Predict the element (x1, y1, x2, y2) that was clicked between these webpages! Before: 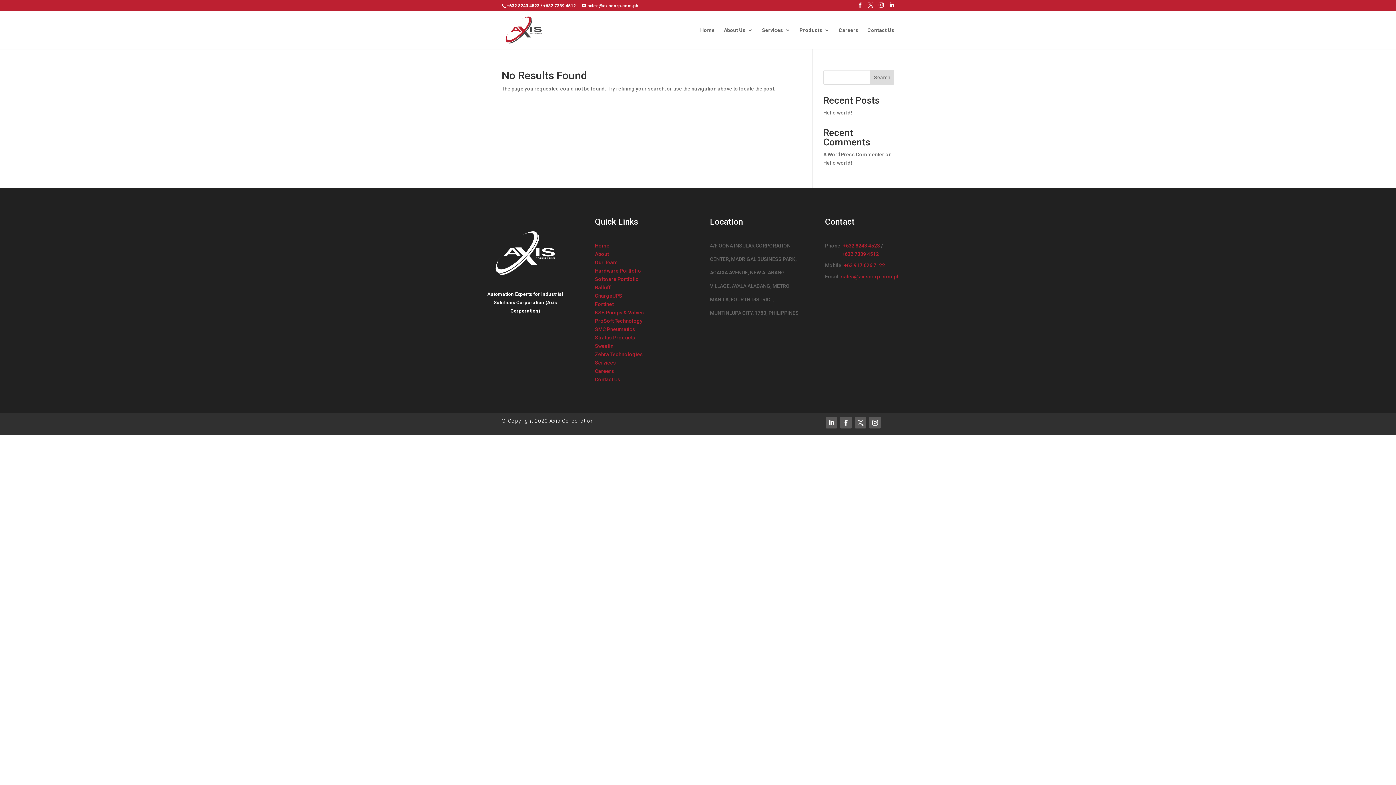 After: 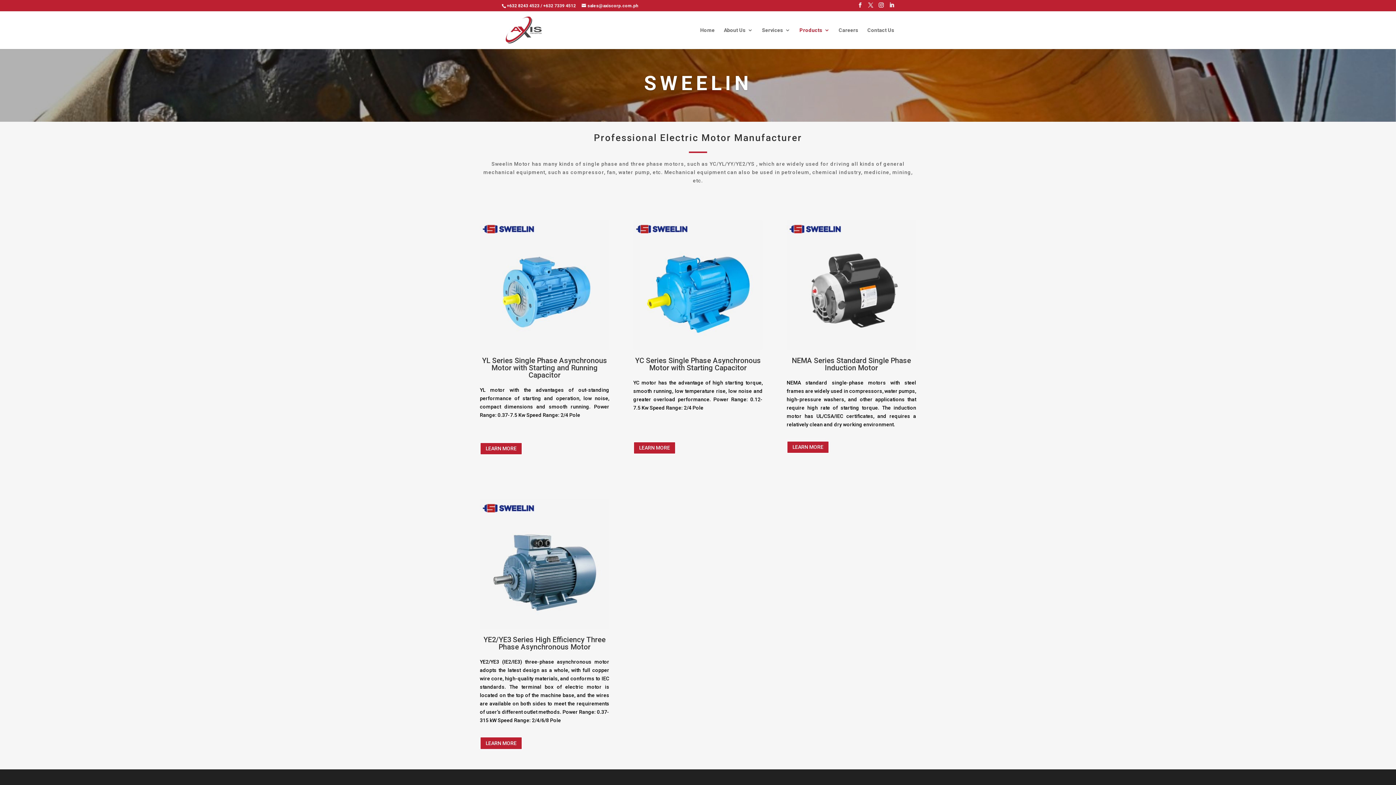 Action: label: Sweelin bbox: (595, 343, 613, 349)